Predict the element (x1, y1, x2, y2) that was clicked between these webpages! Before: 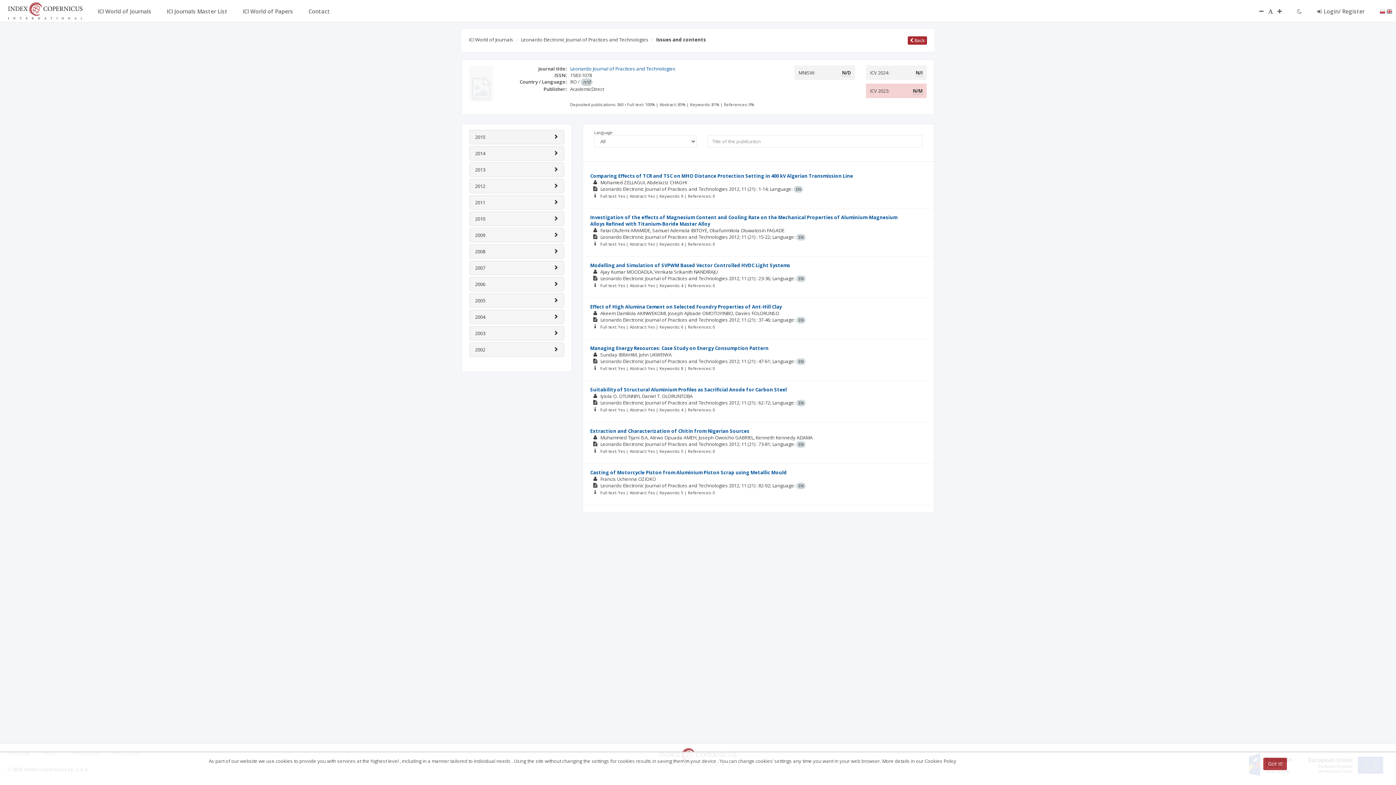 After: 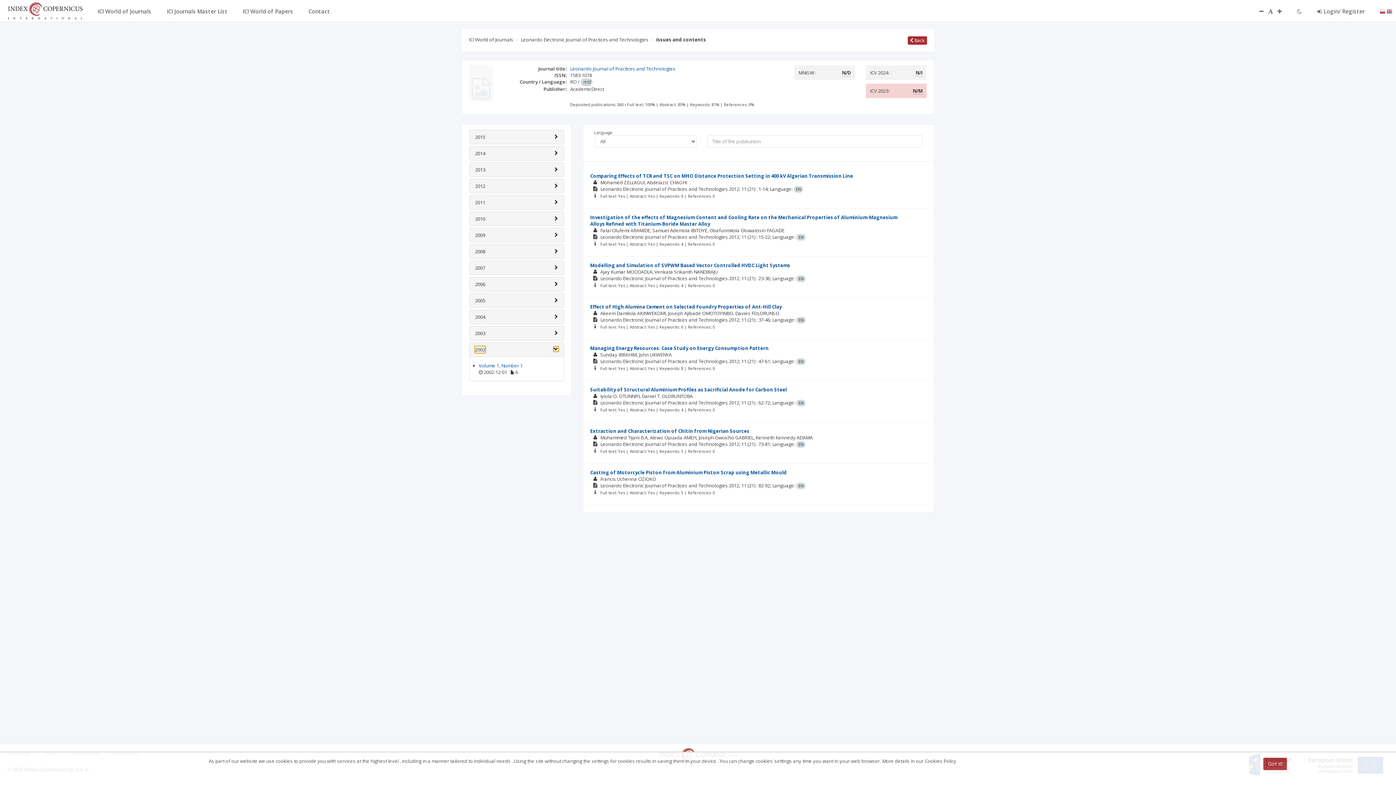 Action: bbox: (475, 321, 485, 327) label: 2002